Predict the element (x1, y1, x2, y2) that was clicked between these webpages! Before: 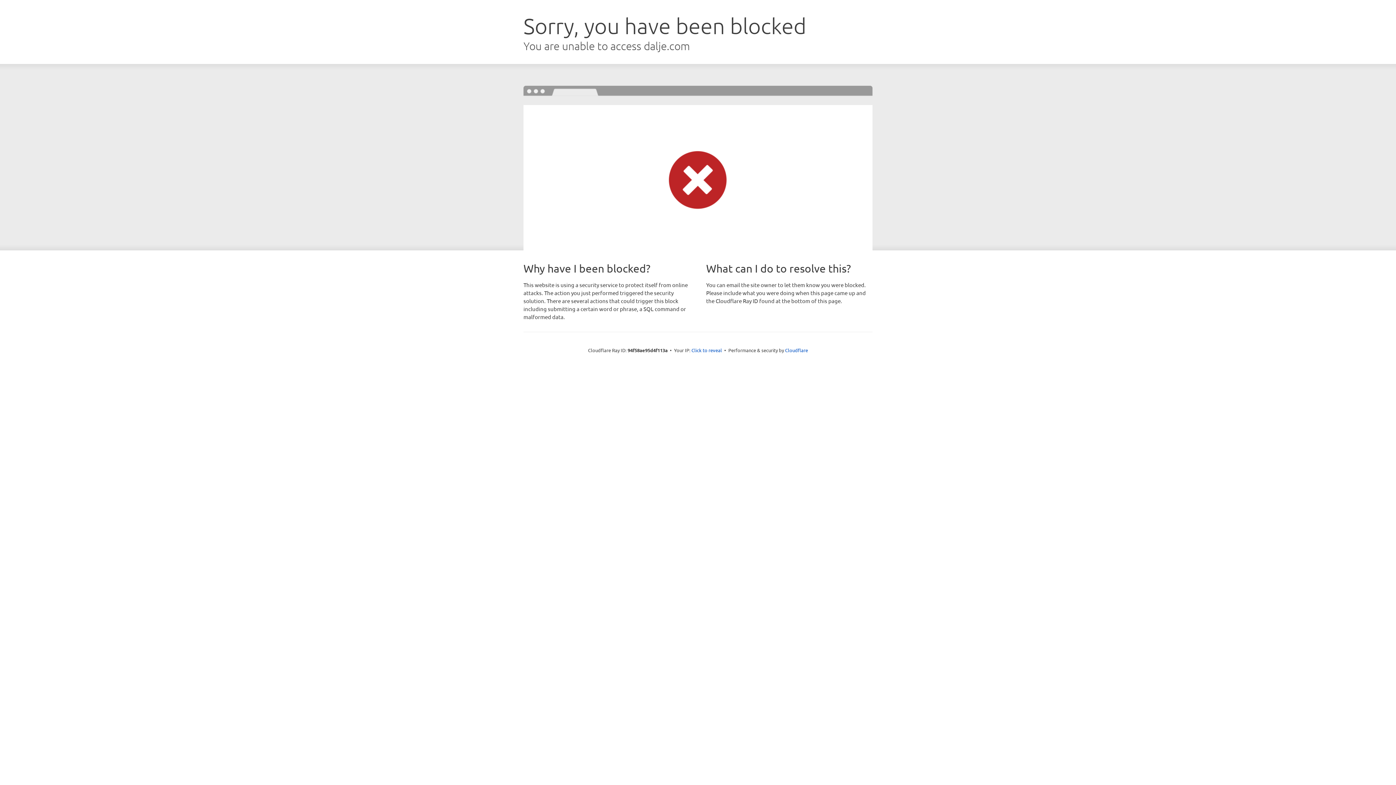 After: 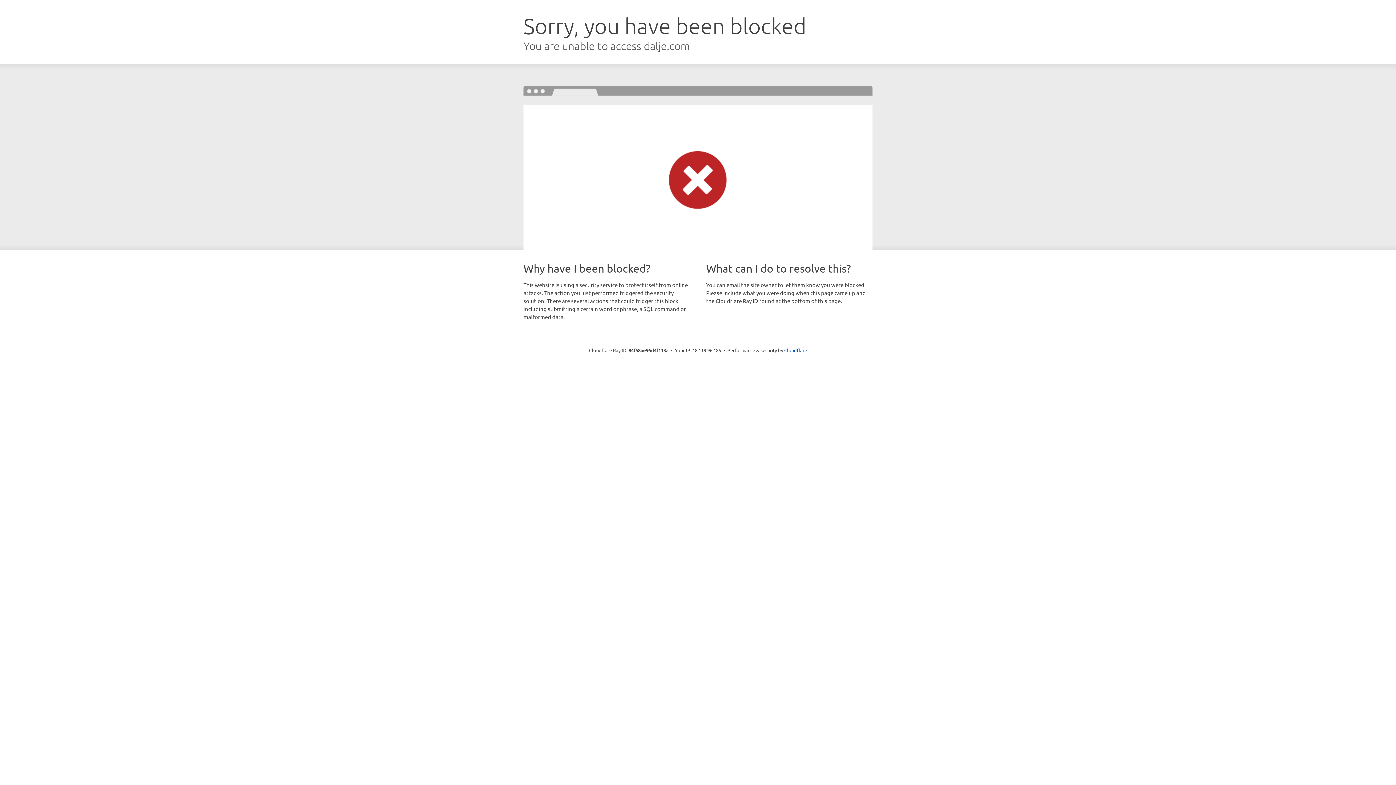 Action: bbox: (691, 346, 722, 353) label: Click to reveal